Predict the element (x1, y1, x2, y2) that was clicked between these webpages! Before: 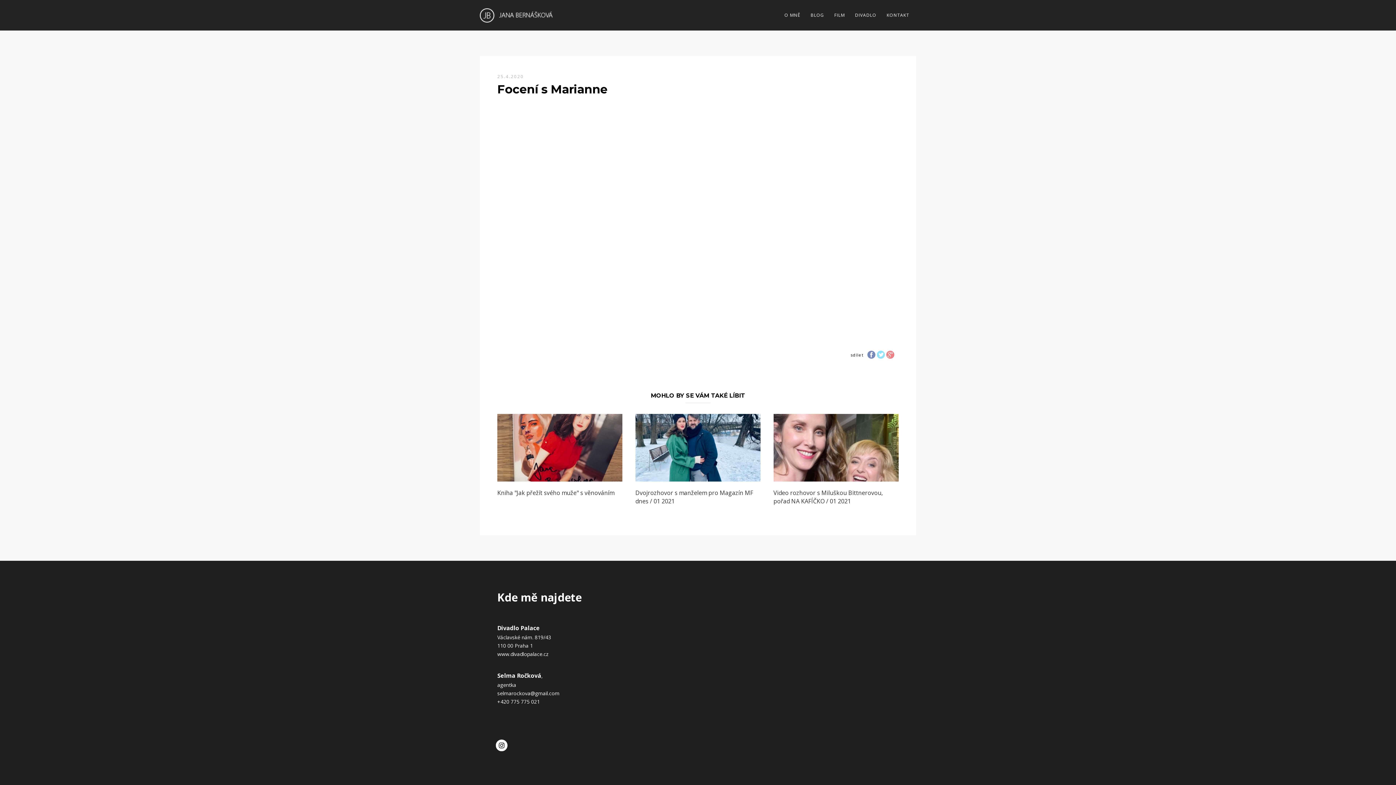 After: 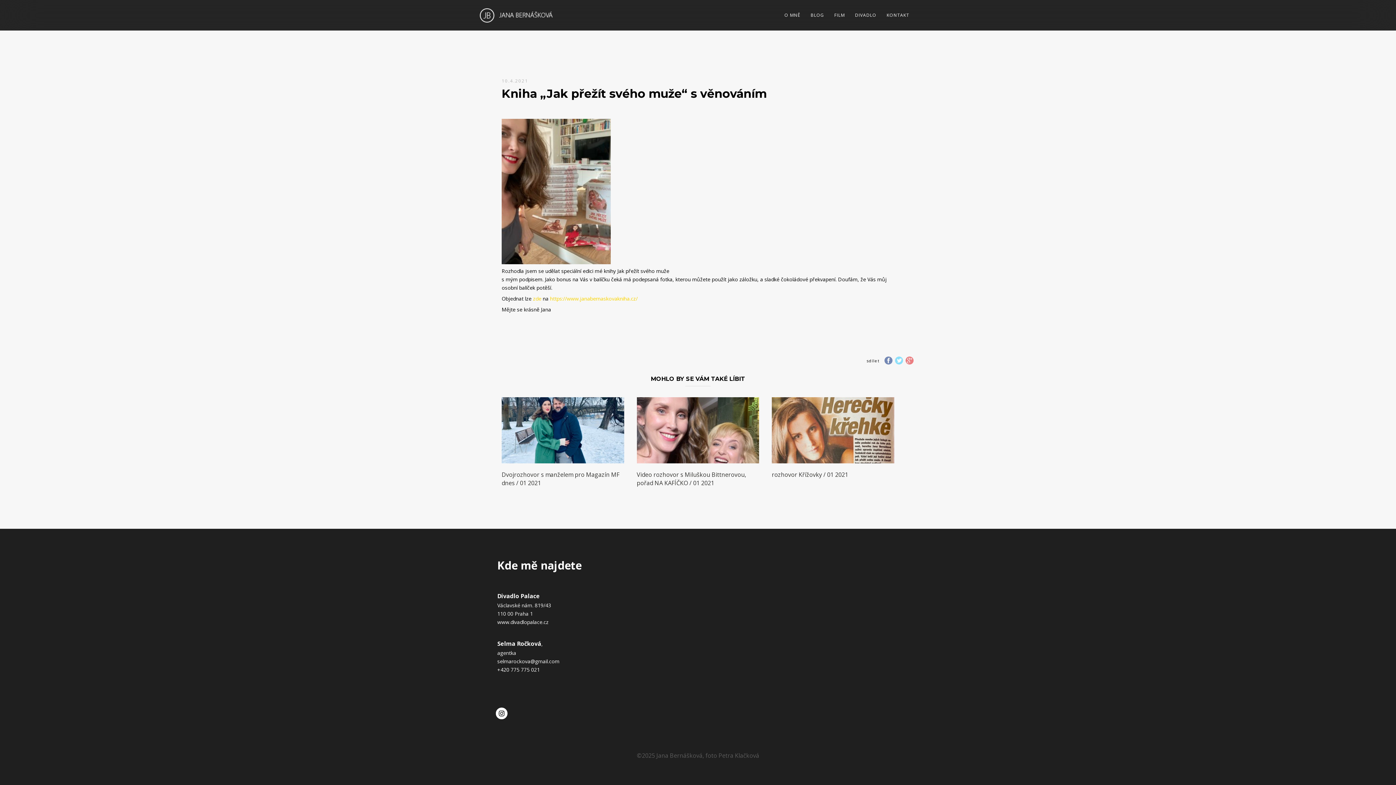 Action: bbox: (497, 489, 614, 497) label: Kniha "Jak přežít svého muže" s věnováním